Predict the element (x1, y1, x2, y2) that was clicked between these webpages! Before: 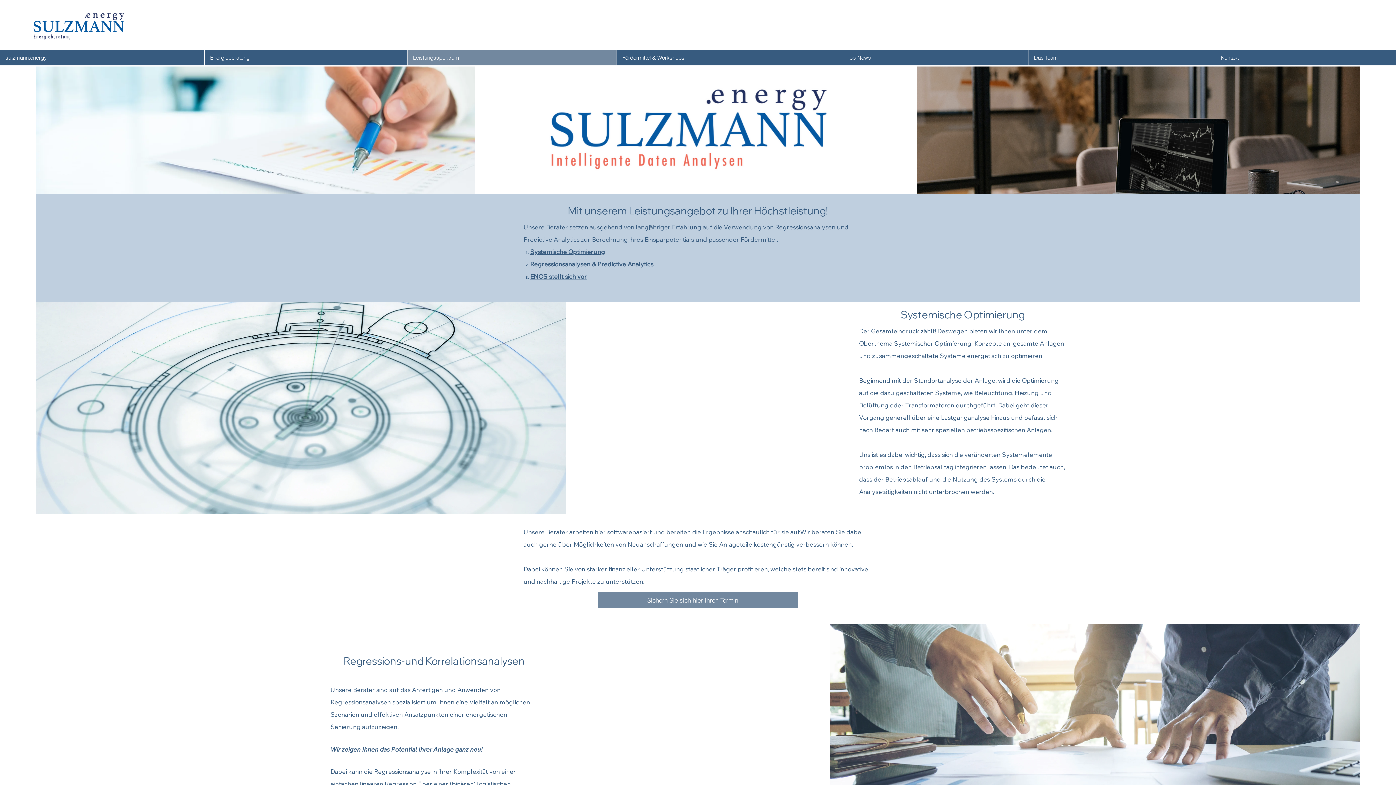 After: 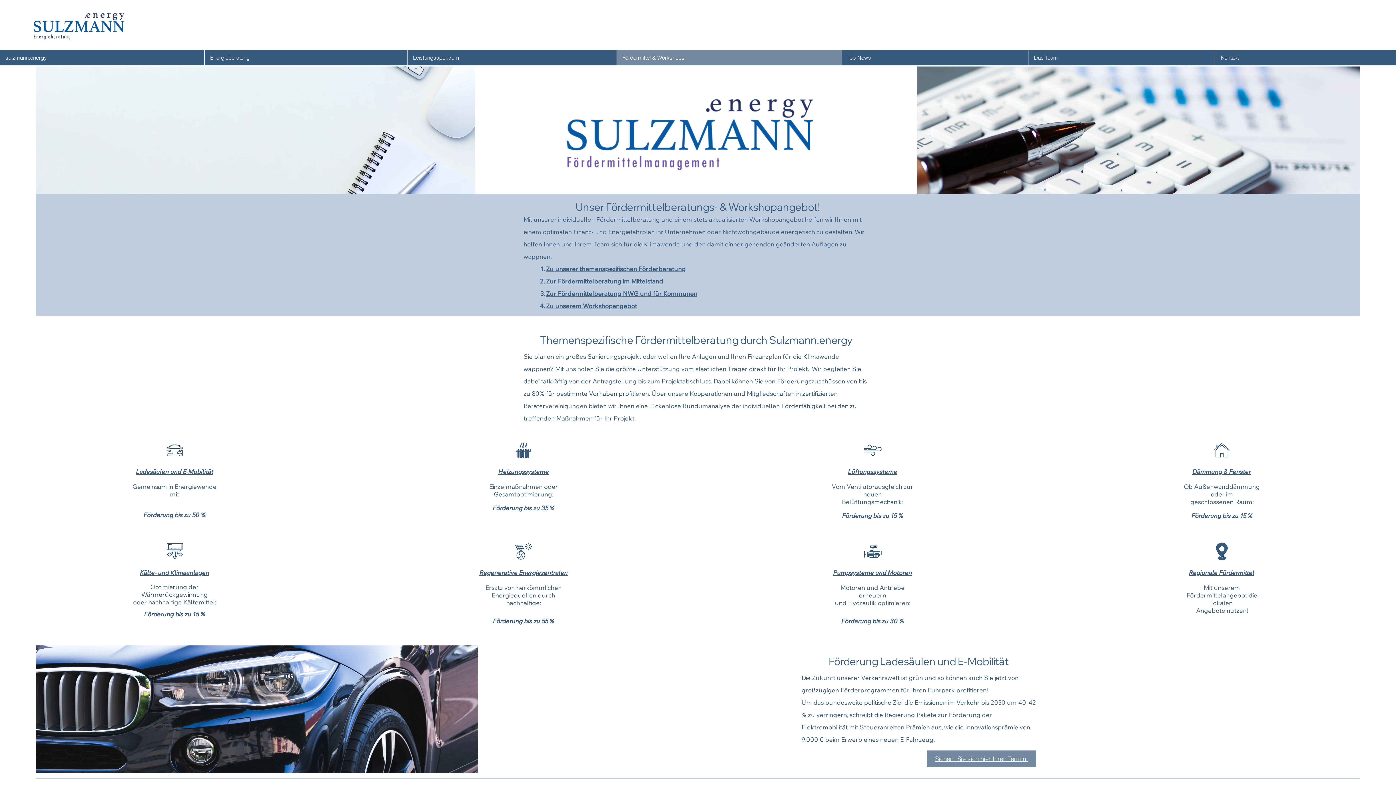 Action: label: Fördermittel & Workshops bbox: (616, 50, 841, 65)